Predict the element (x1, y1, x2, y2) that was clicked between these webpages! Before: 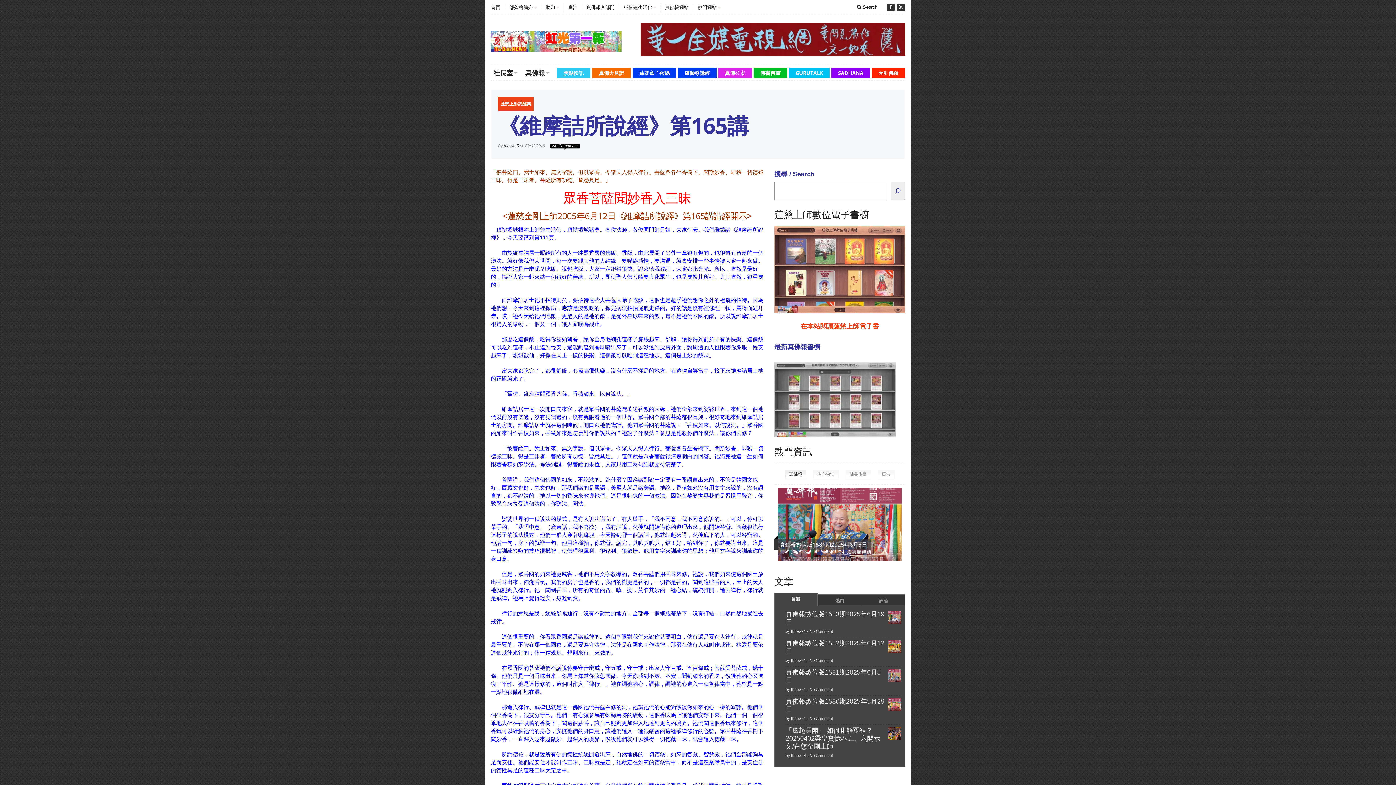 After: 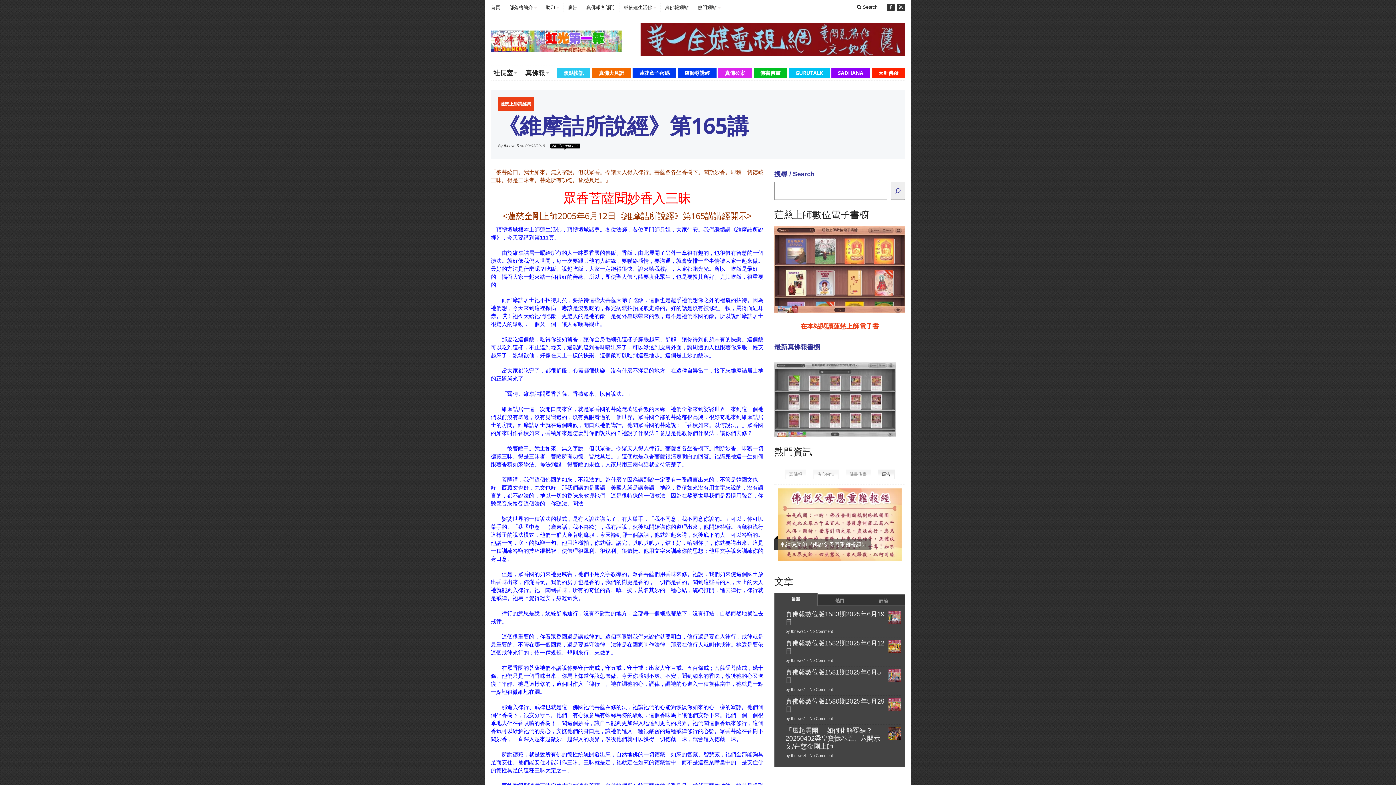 Action: bbox: (878, 469, 894, 479) label: 廣告